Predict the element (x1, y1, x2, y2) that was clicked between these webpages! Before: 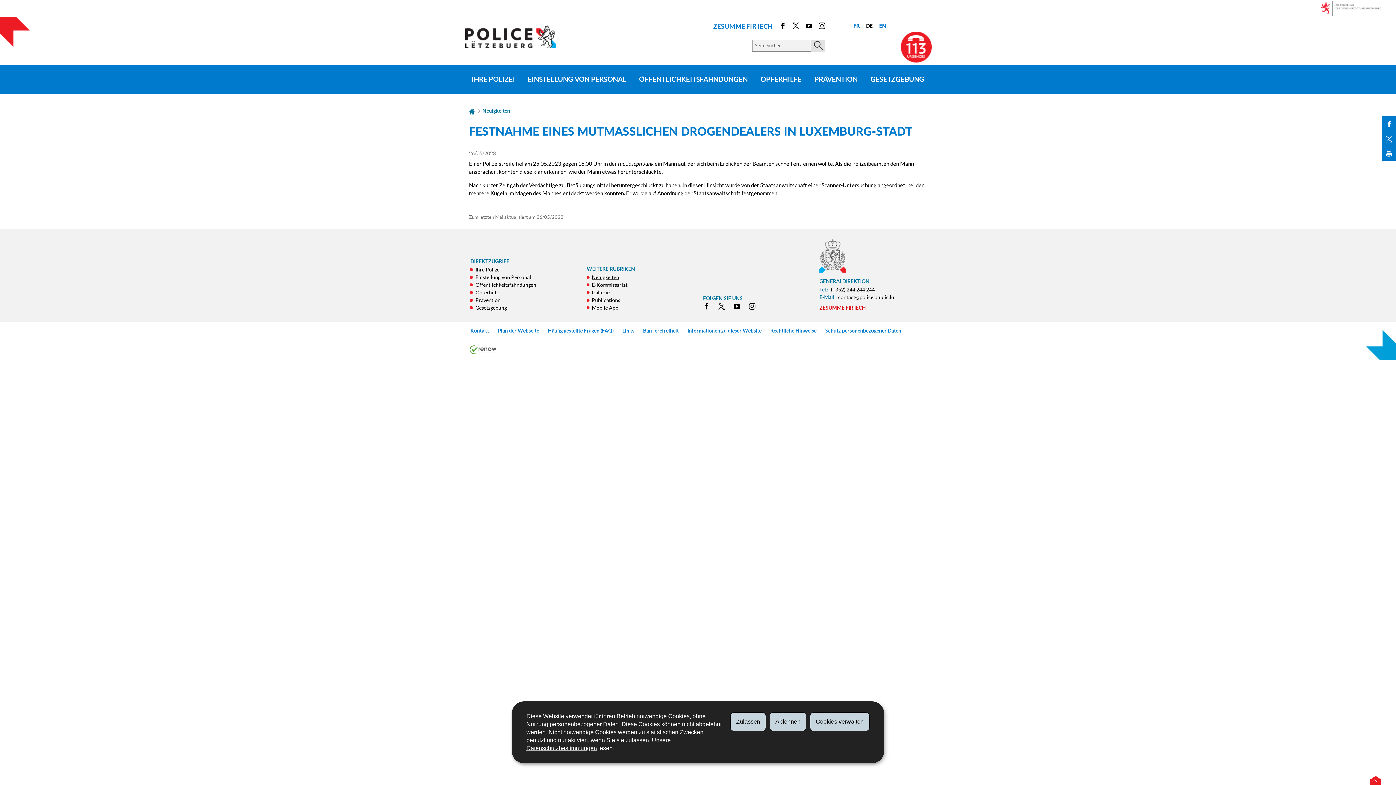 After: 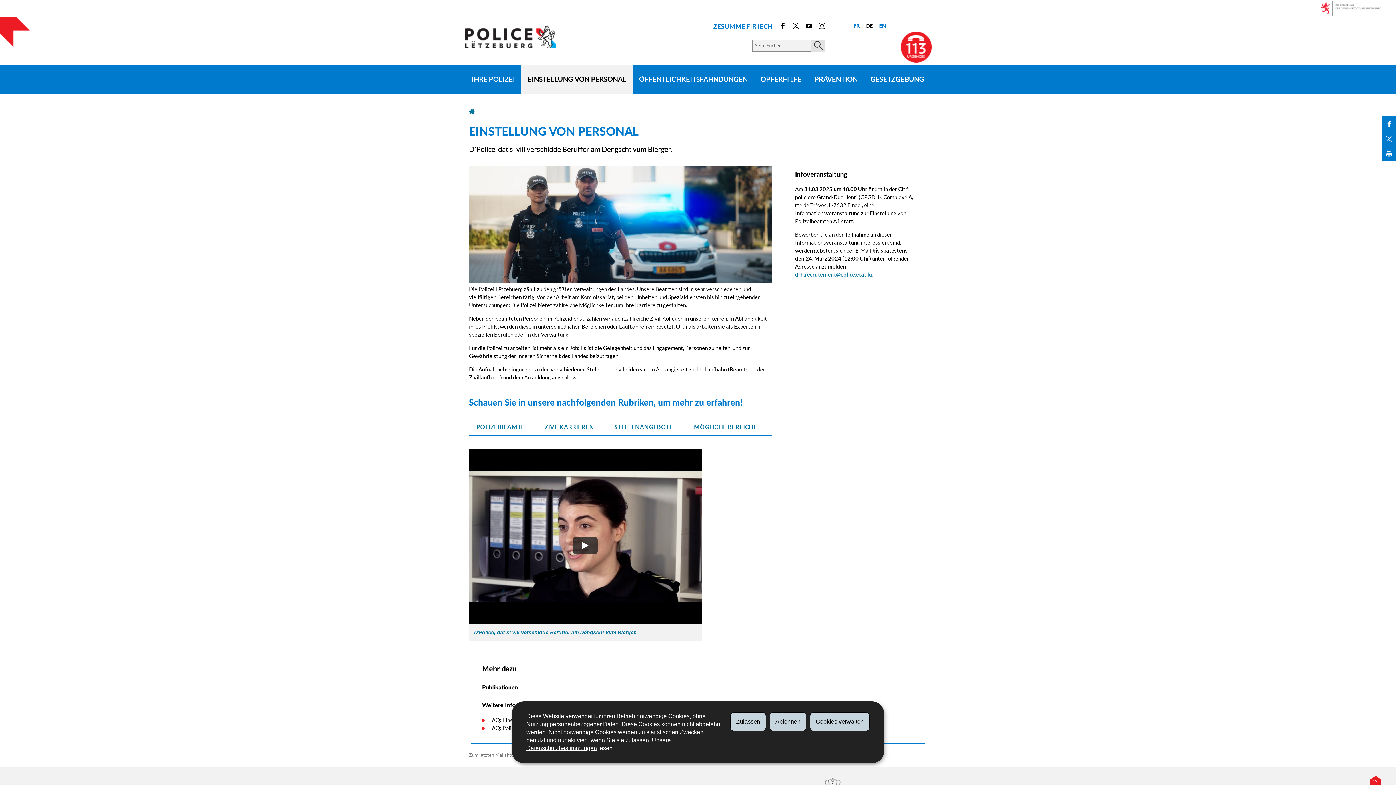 Action: label: EINSTELLUNG VON PERSONAL bbox: (521, 64, 632, 94)